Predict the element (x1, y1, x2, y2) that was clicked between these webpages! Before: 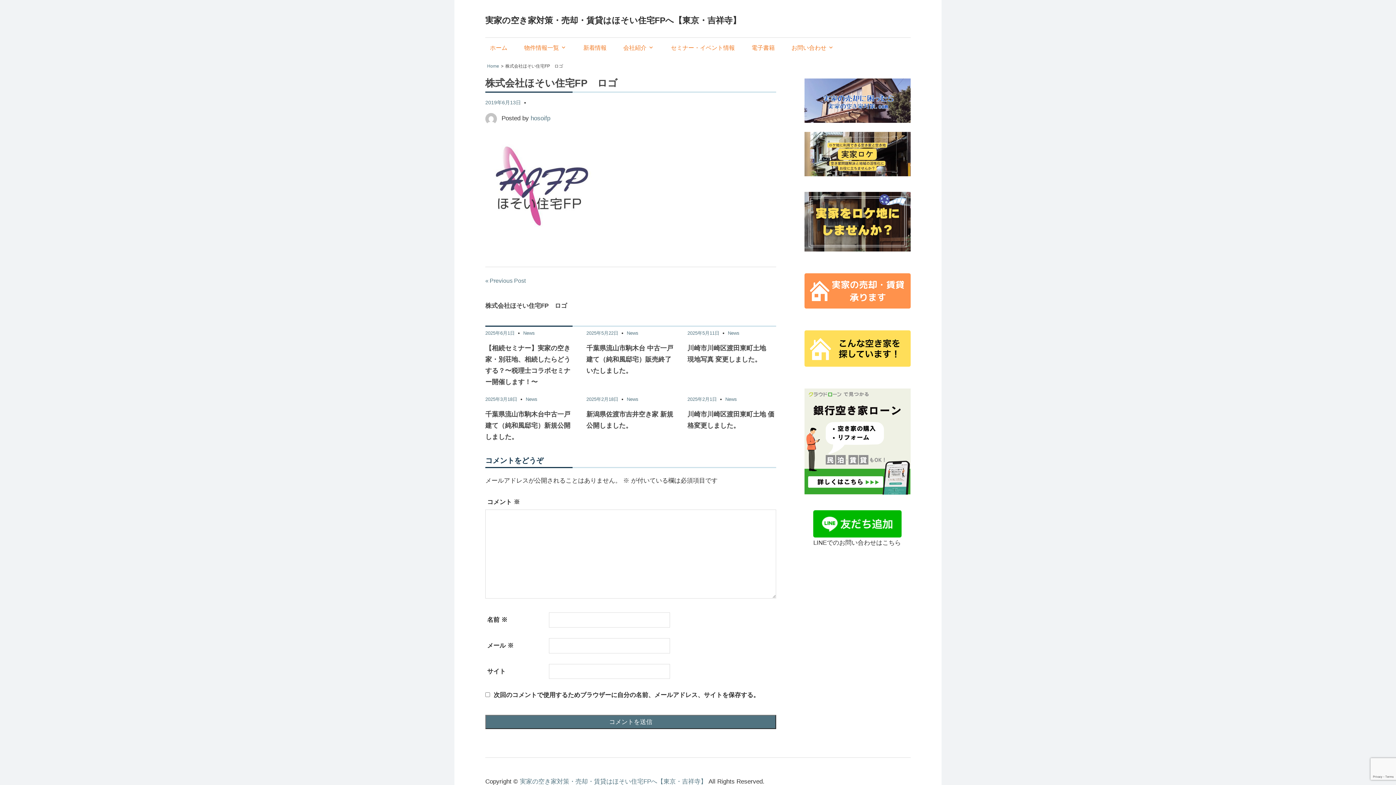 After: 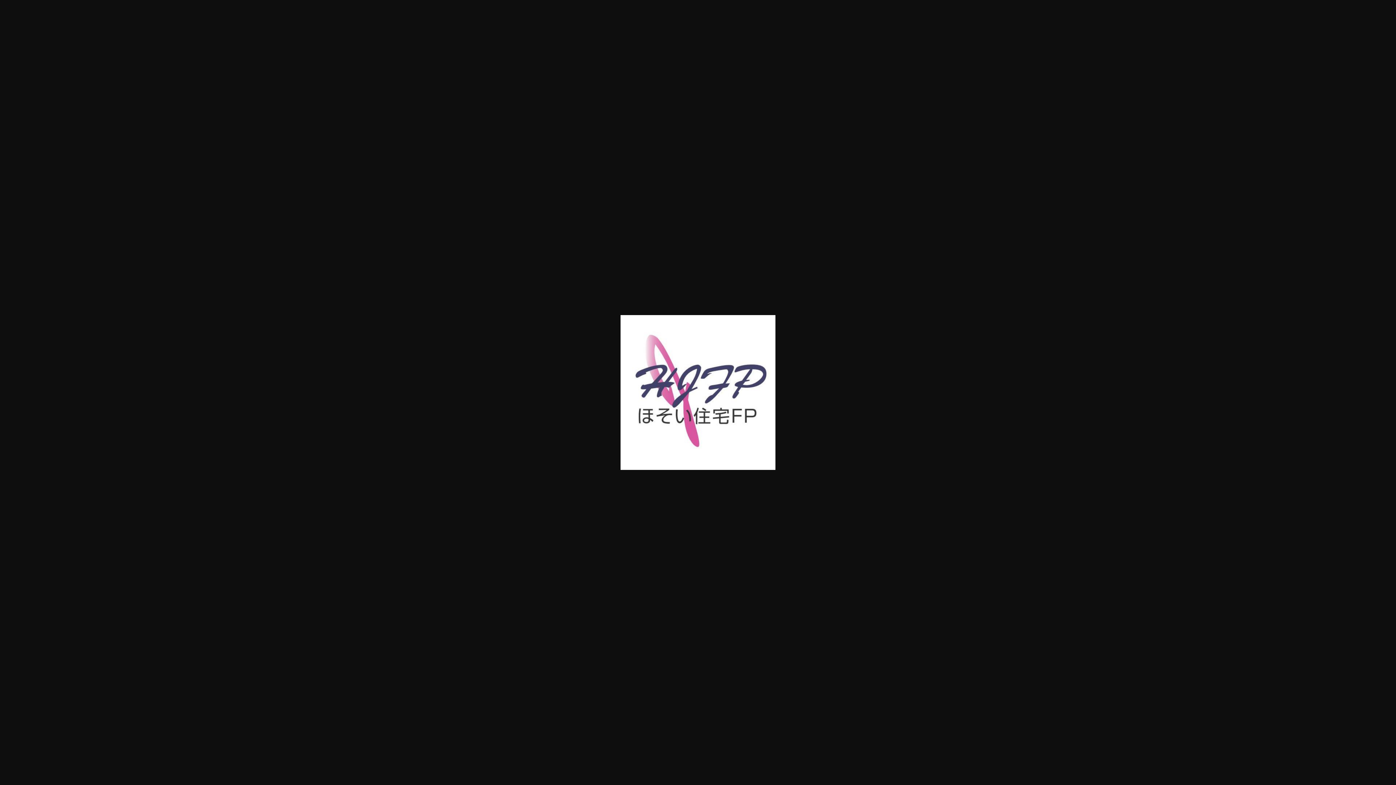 Action: bbox: (485, 236, 594, 243)